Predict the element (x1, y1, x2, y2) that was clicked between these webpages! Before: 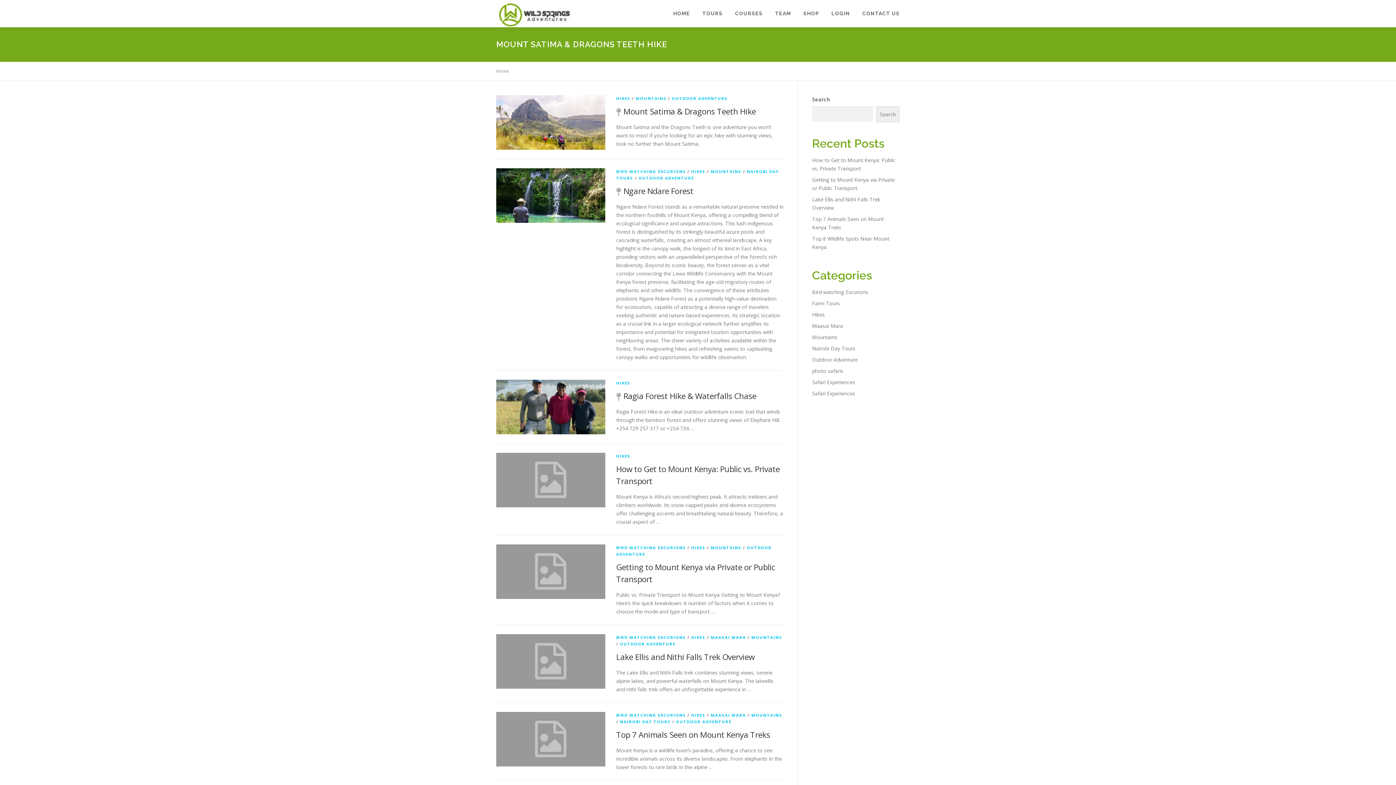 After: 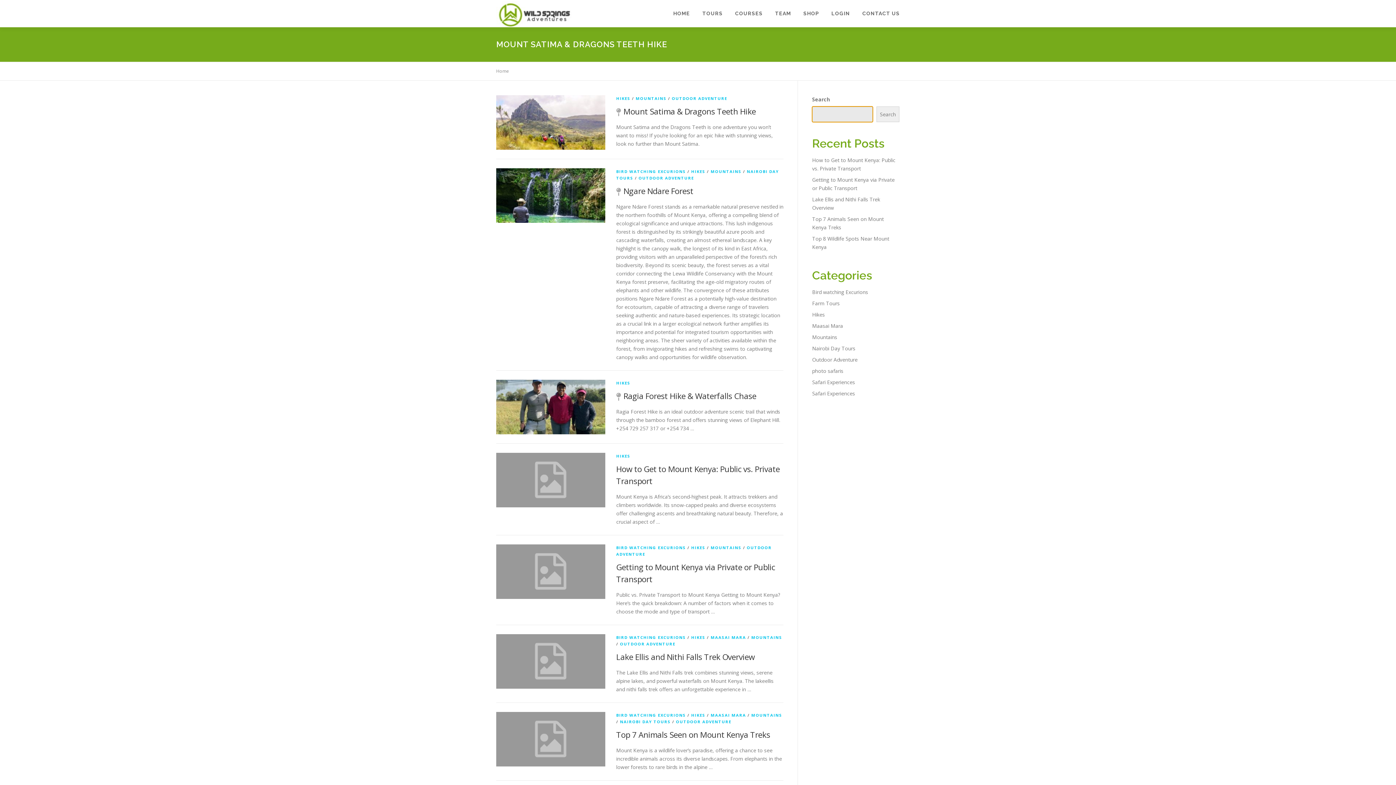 Action: bbox: (876, 106, 899, 122) label: Search